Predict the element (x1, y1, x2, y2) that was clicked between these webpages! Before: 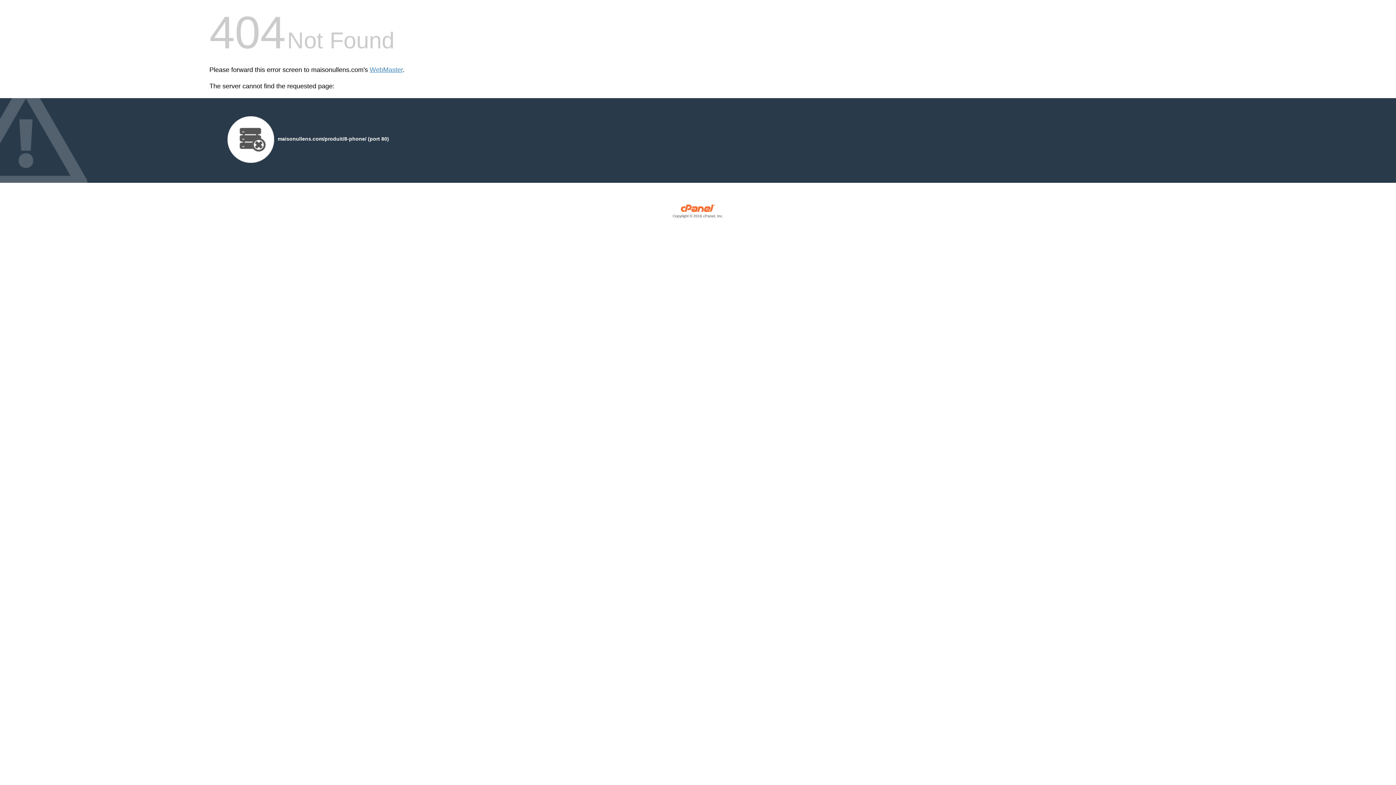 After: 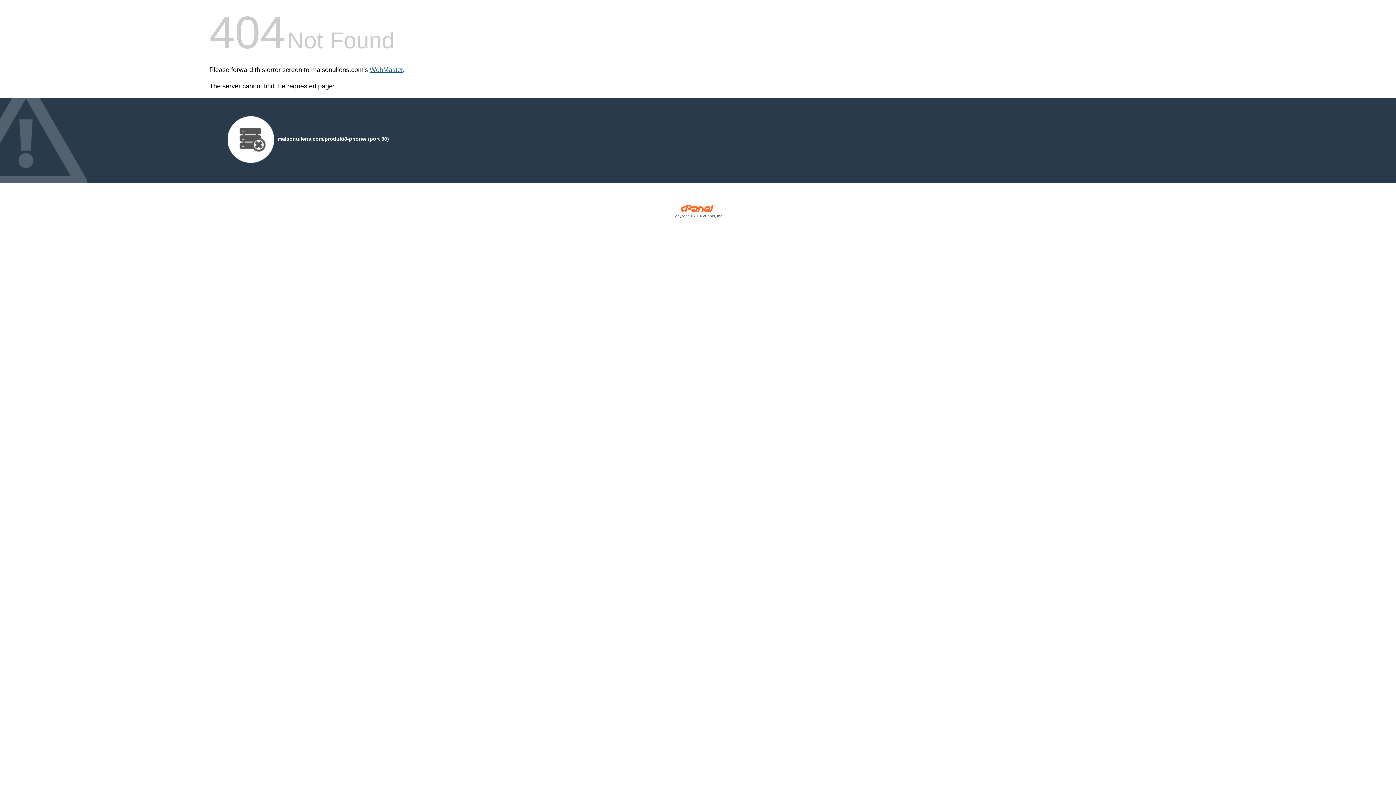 Action: bbox: (369, 66, 402, 73) label: WebMaster